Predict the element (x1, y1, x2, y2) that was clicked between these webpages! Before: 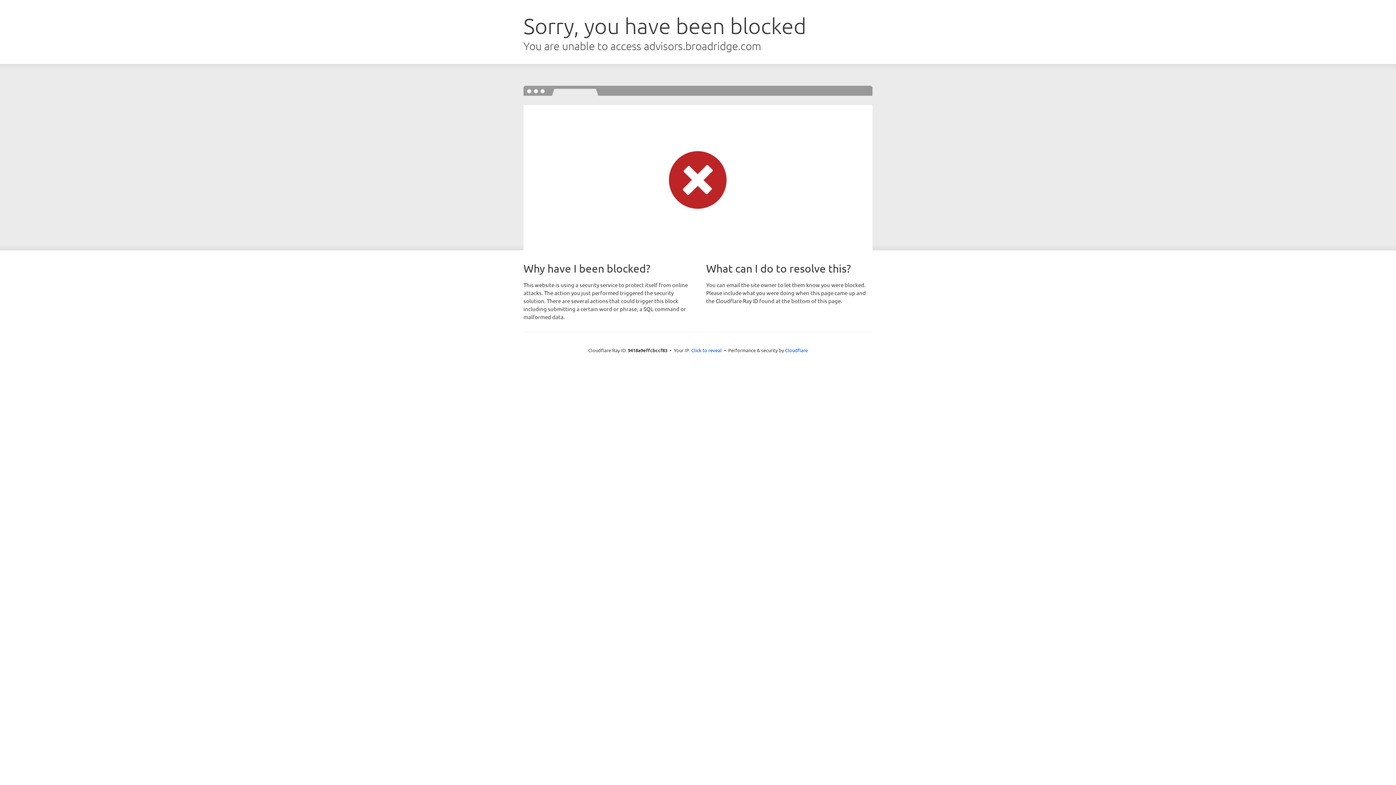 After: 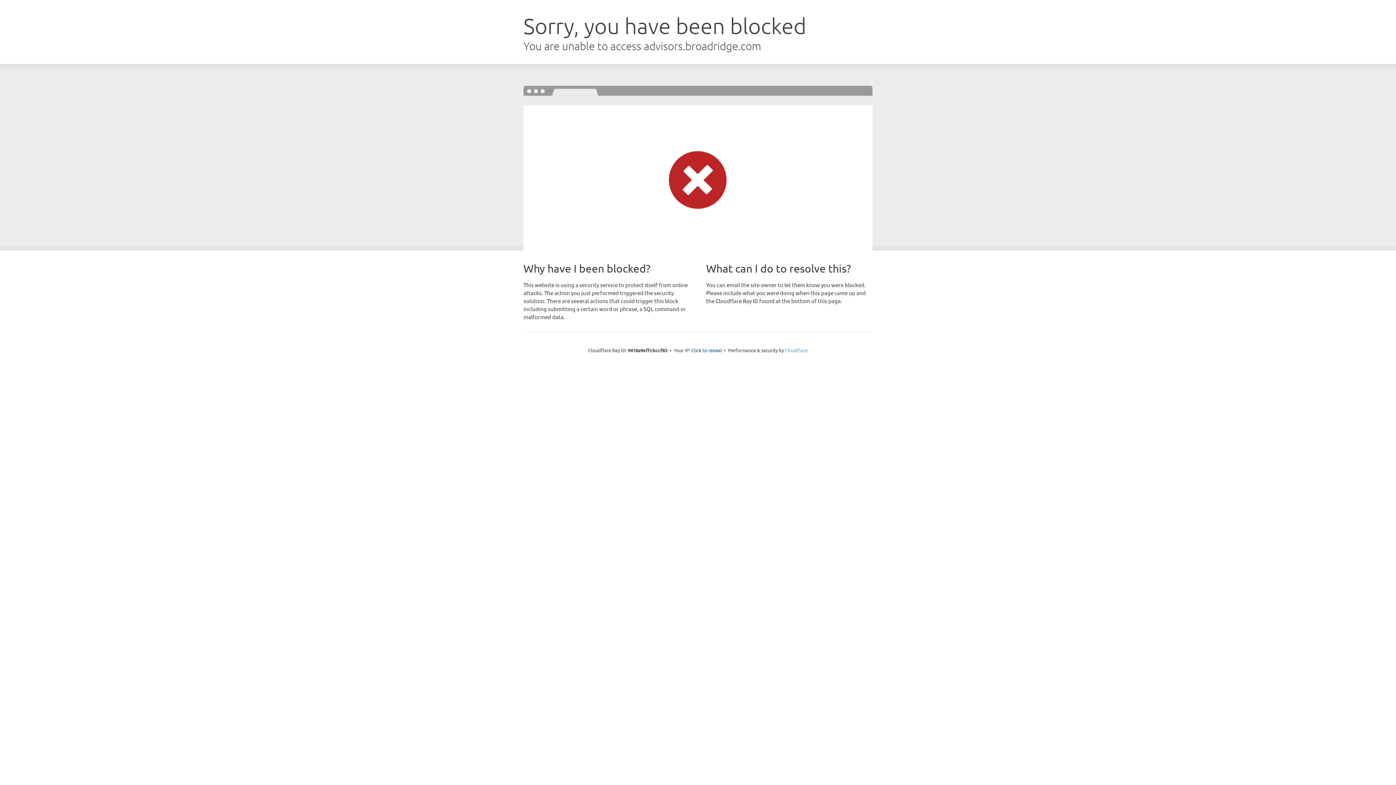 Action: label: Cloudflare bbox: (785, 347, 808, 353)